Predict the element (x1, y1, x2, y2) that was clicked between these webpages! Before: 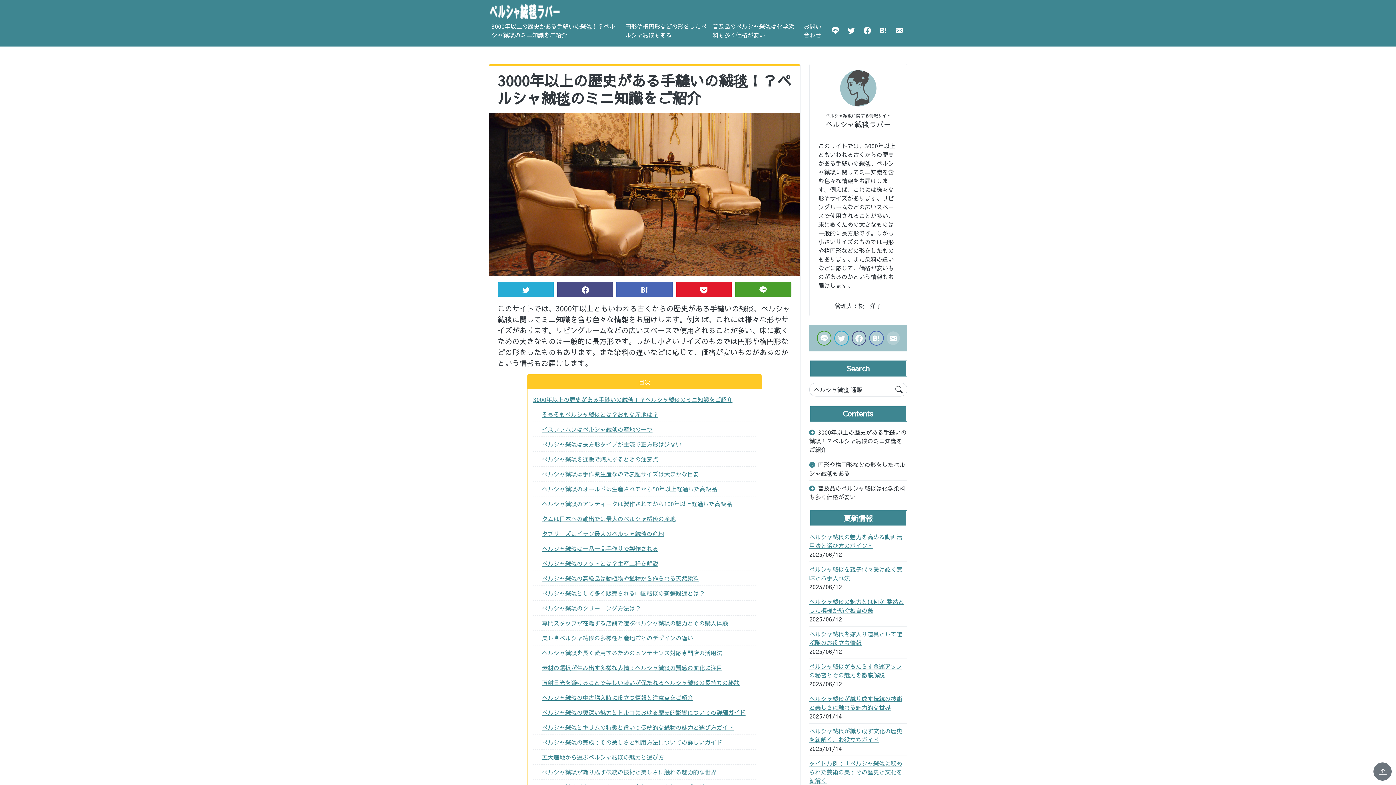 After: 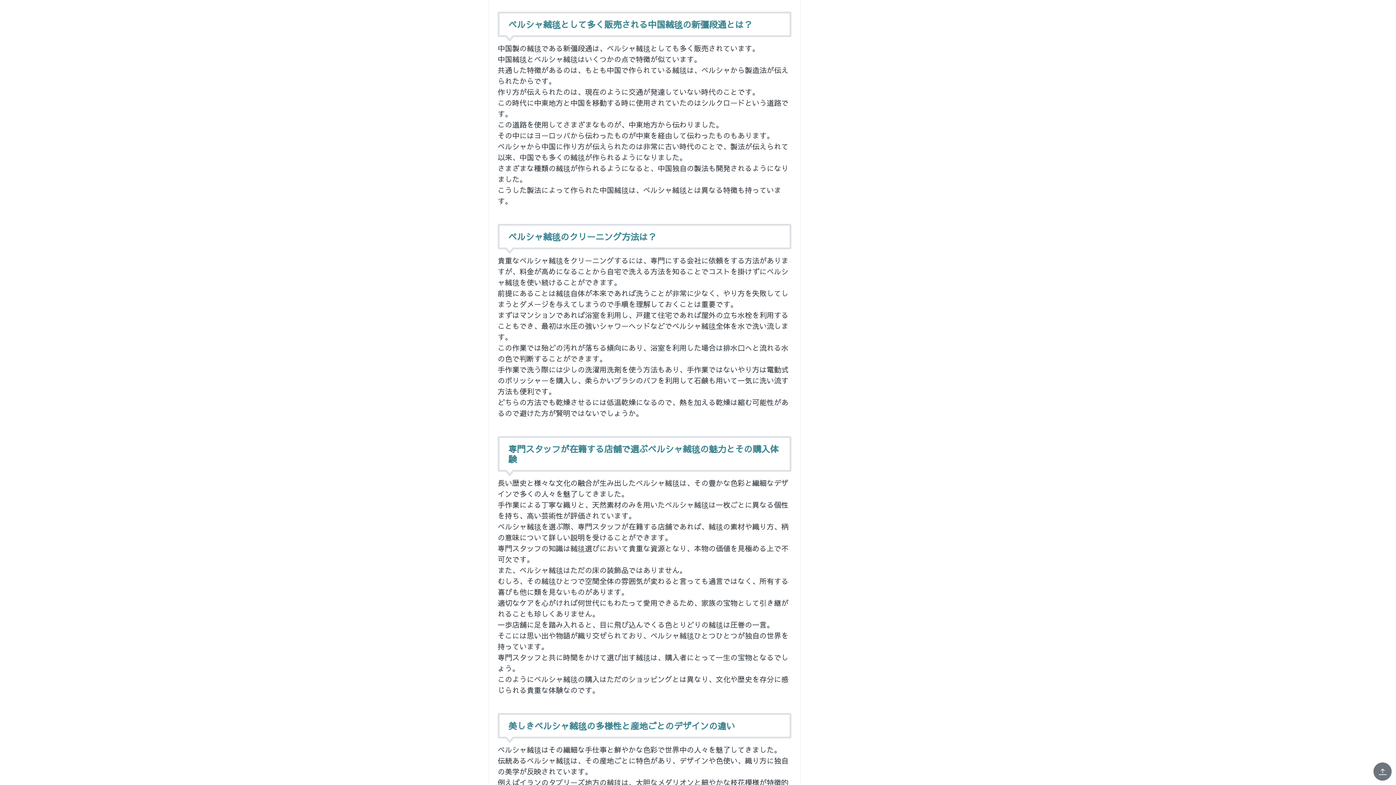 Action: label: ペルシャ絨毯として多く販売される中国絨毯の新彊段通とは？ bbox: (542, 586, 756, 600)